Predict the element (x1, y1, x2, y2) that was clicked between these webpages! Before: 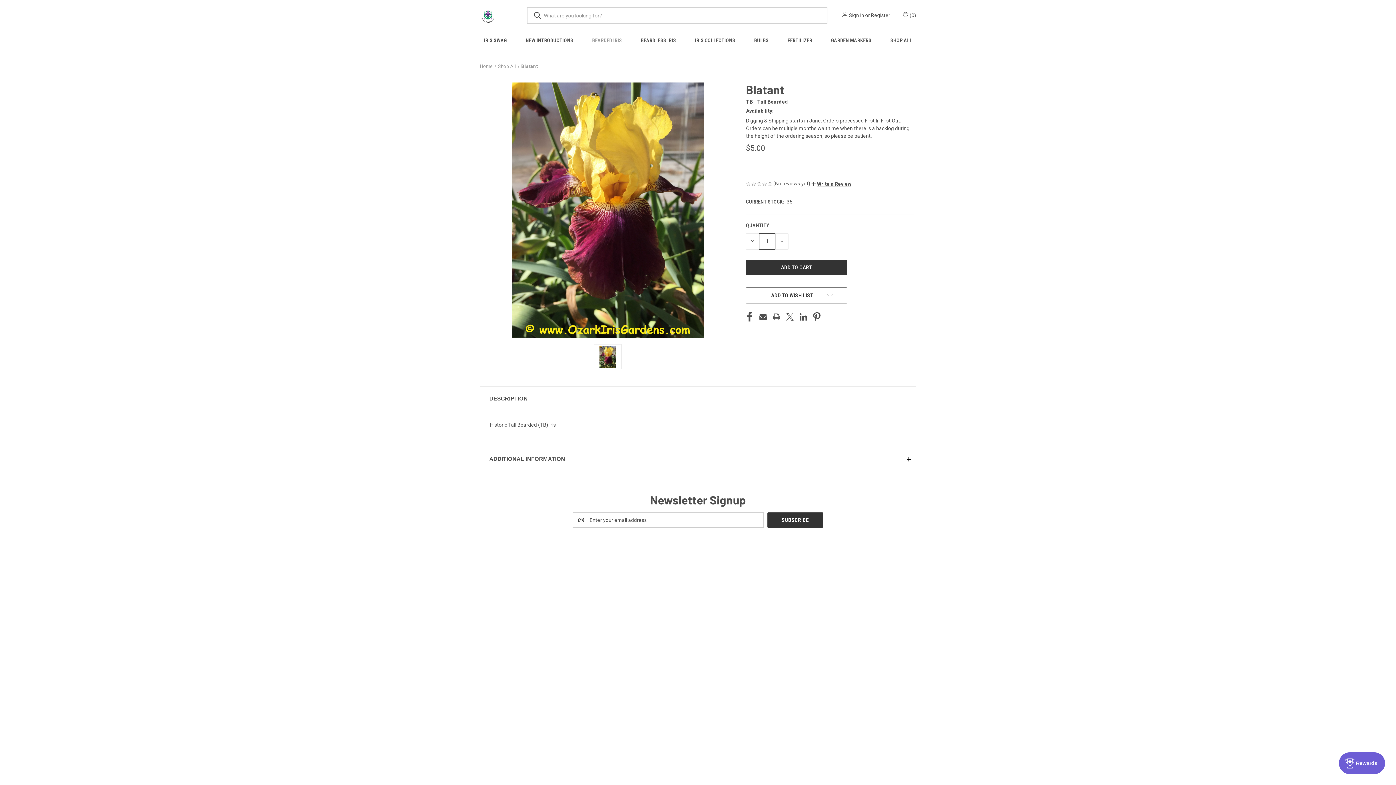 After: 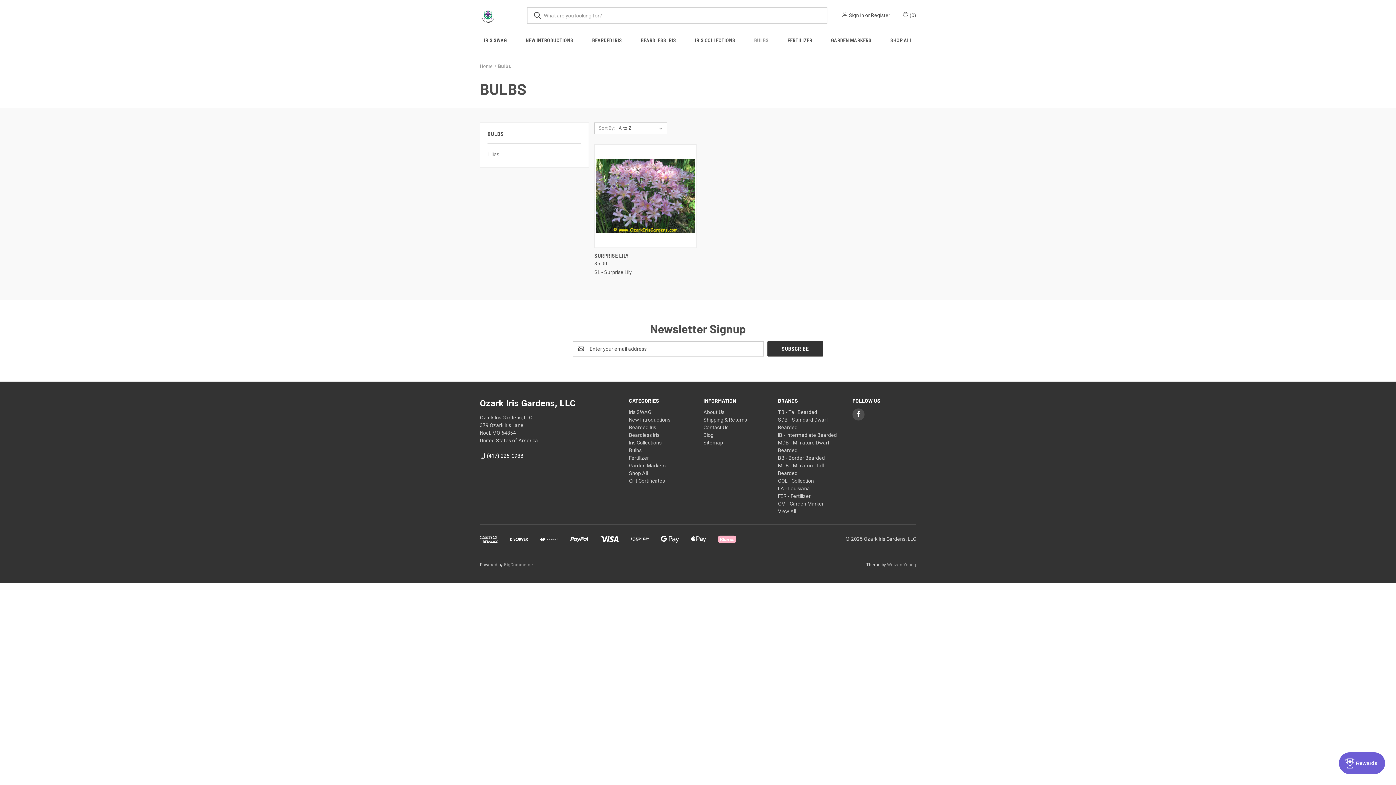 Action: bbox: (744, 31, 778, 49) label: Bulbs